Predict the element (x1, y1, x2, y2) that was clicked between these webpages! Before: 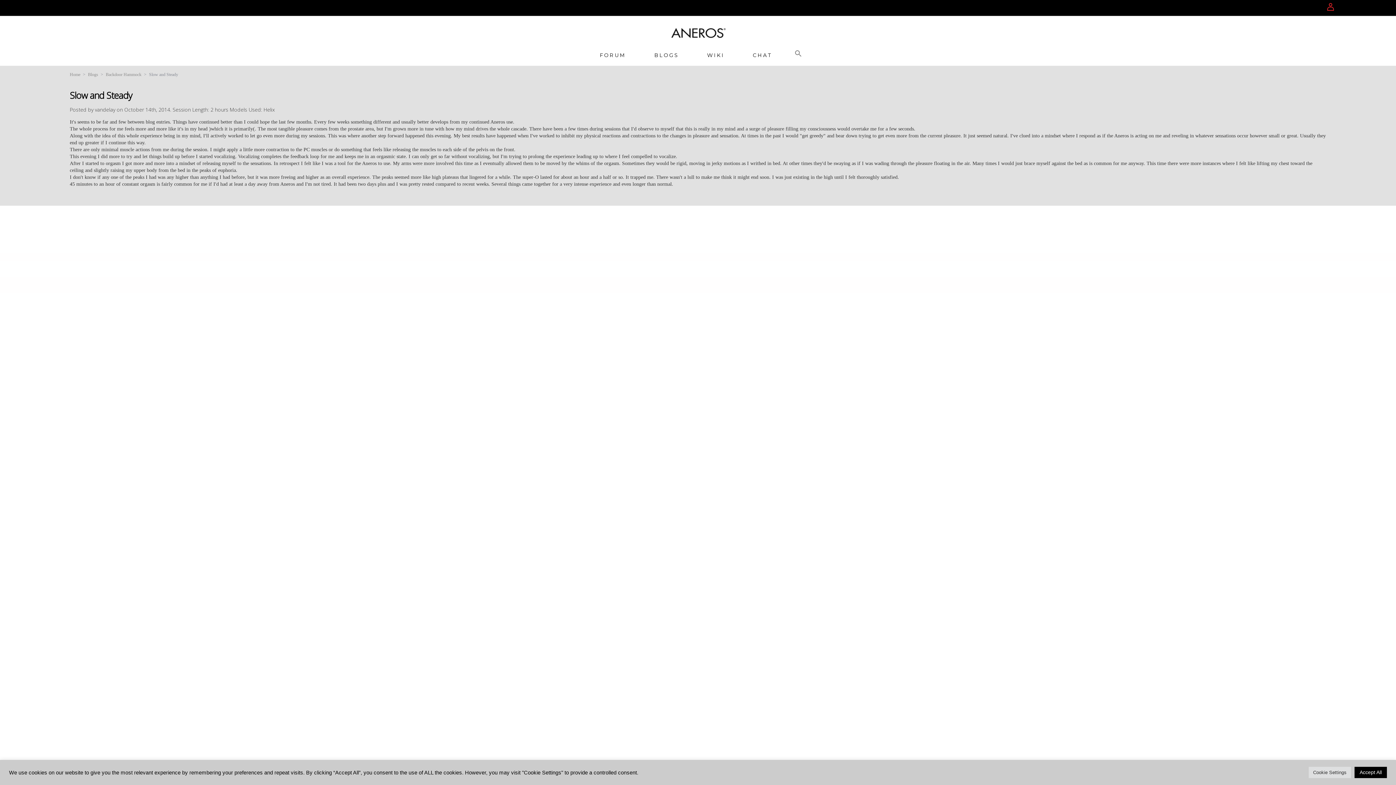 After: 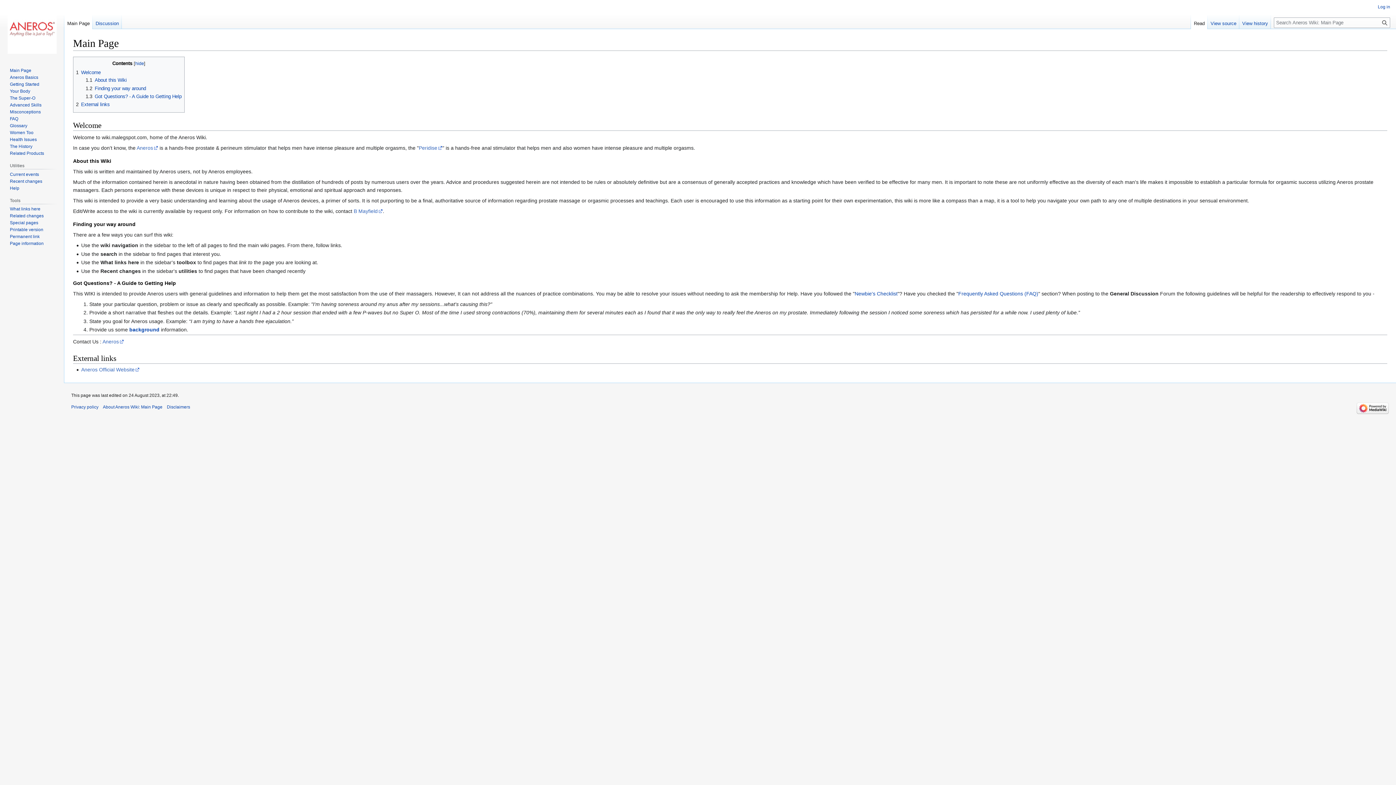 Action: bbox: (693, 41, 738, 83) label: WIKI